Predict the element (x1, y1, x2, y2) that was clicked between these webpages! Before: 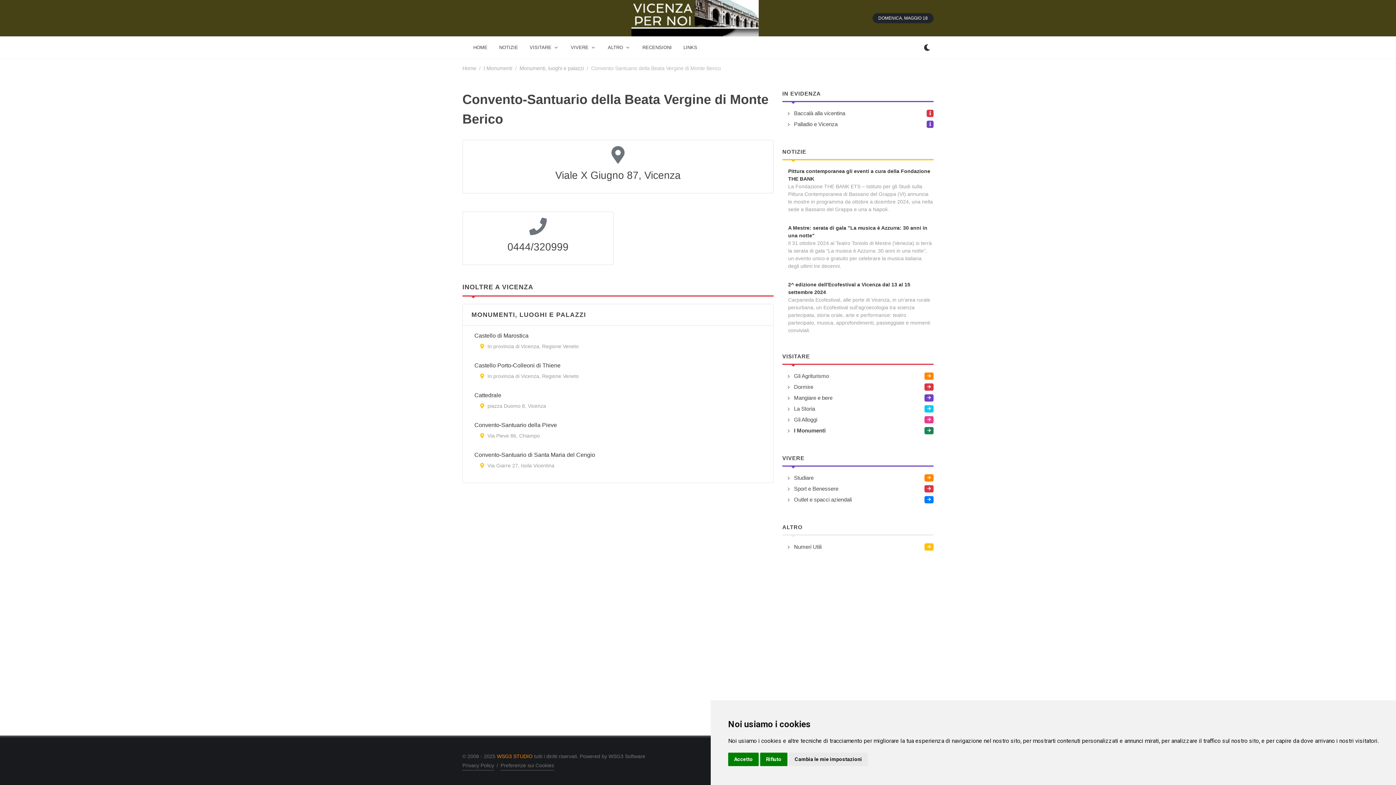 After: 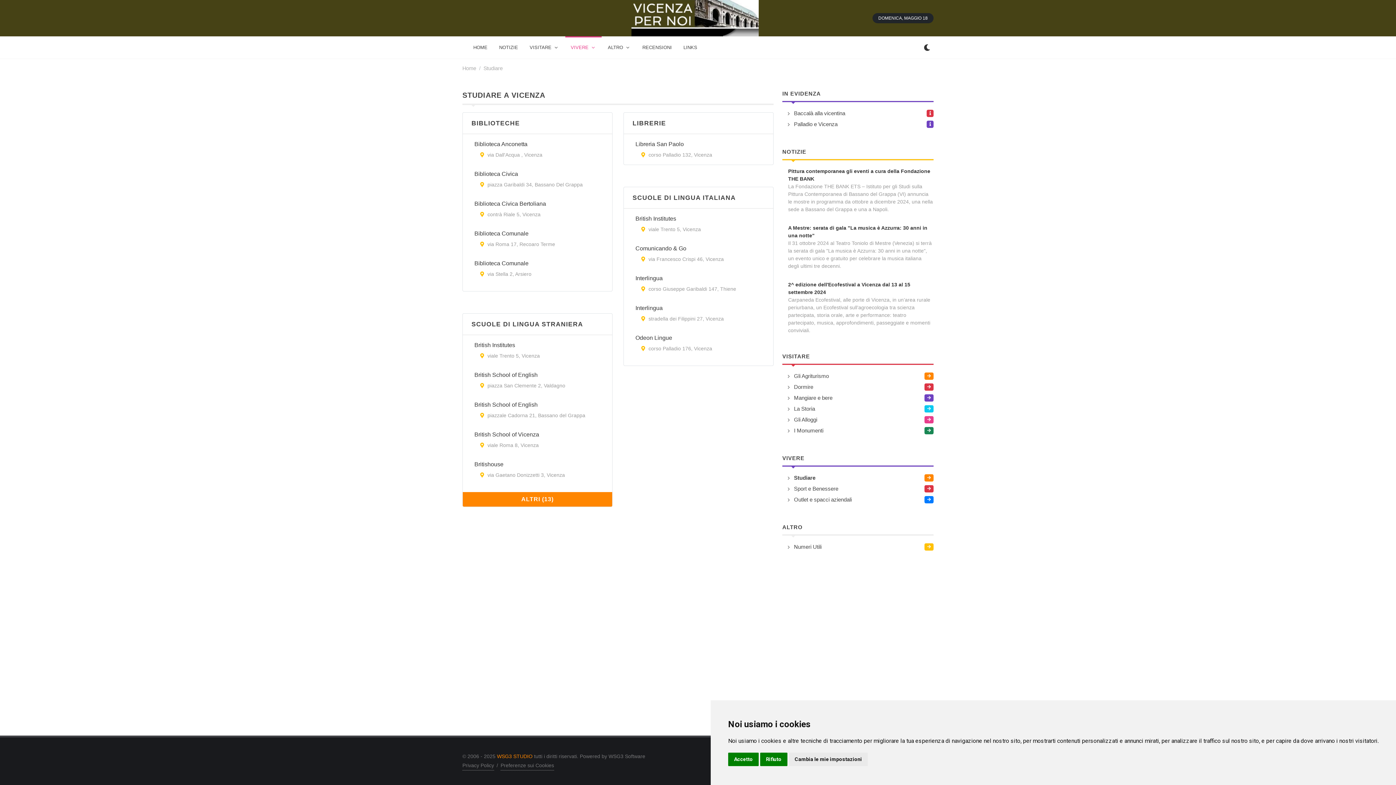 Action: bbox: (789, 474, 924, 482) label: Studiare